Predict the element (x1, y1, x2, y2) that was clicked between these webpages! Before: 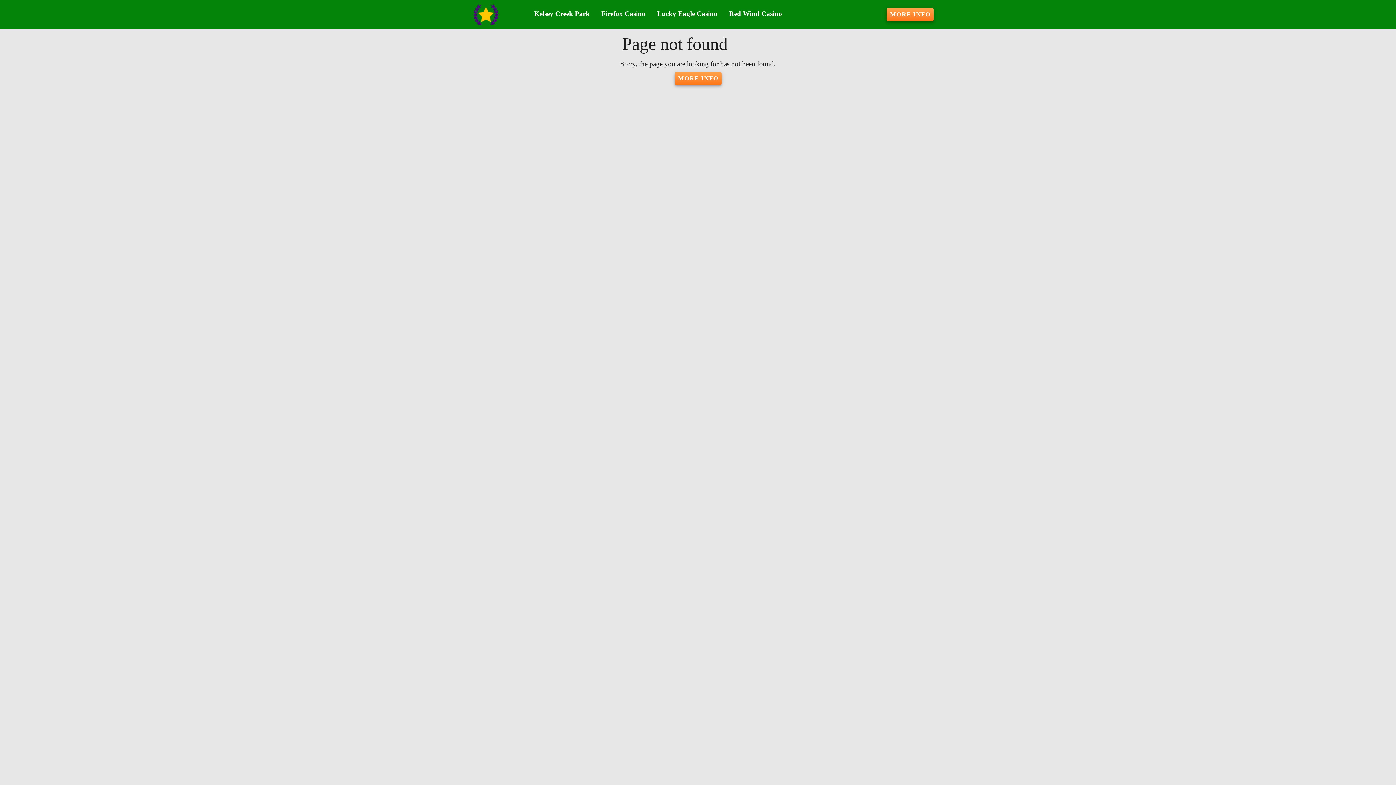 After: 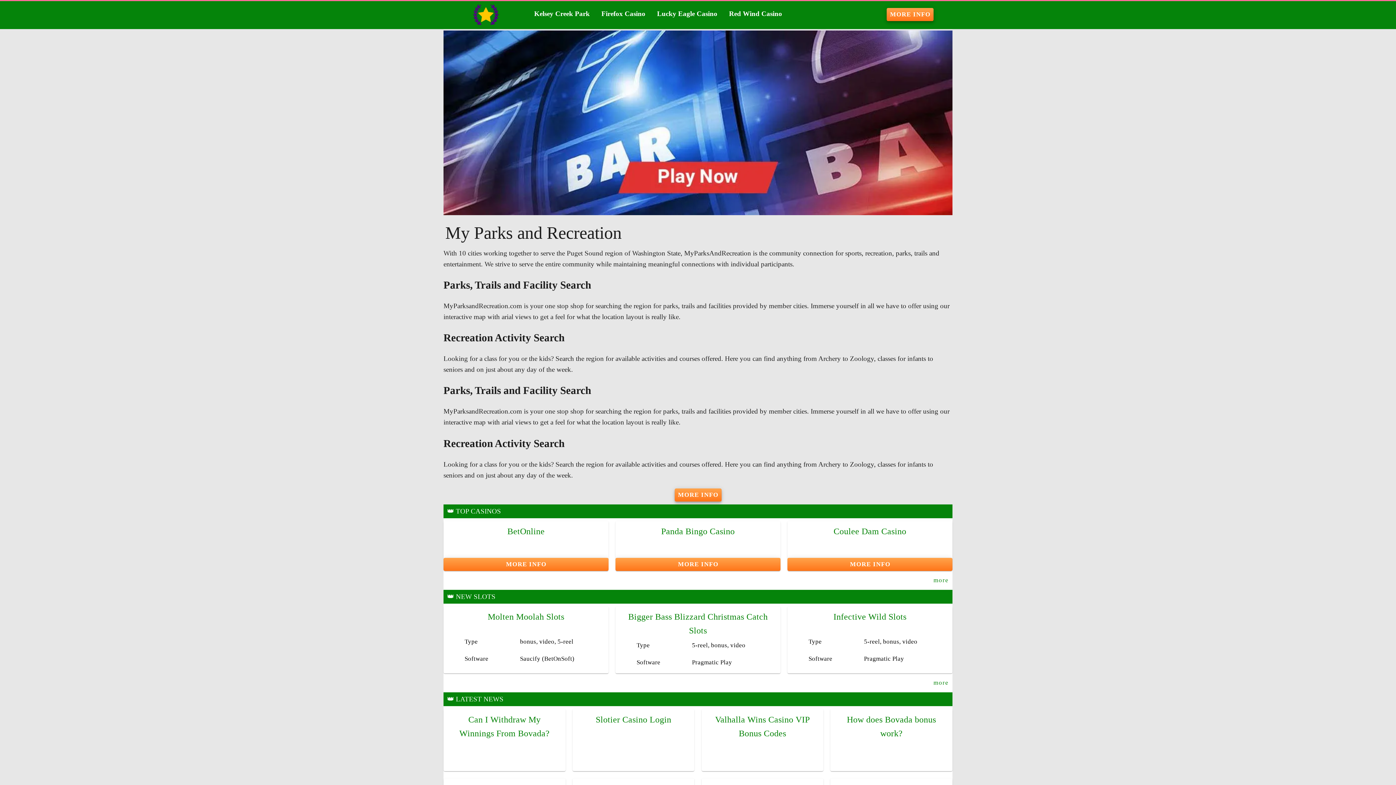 Action: label: home bbox: (443, 1, 528, 27)